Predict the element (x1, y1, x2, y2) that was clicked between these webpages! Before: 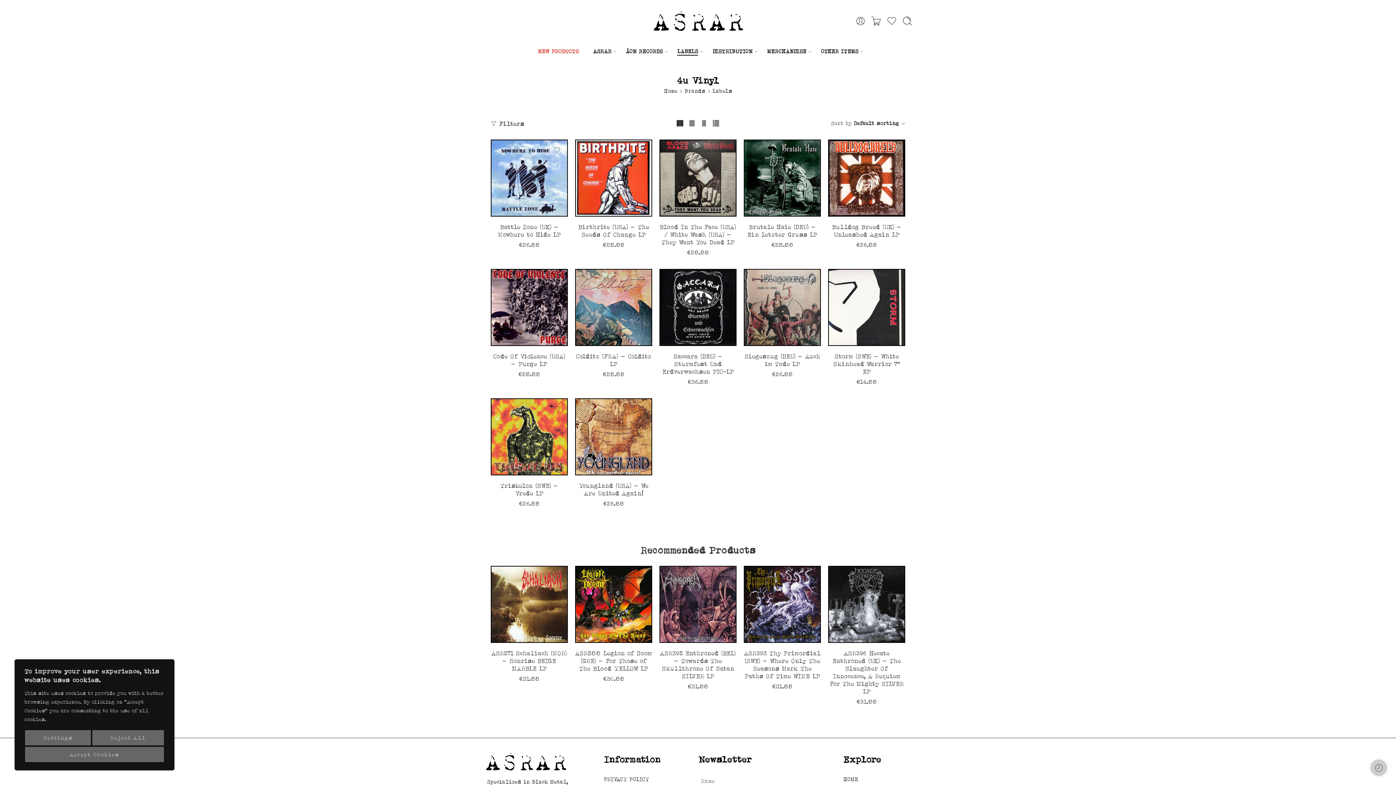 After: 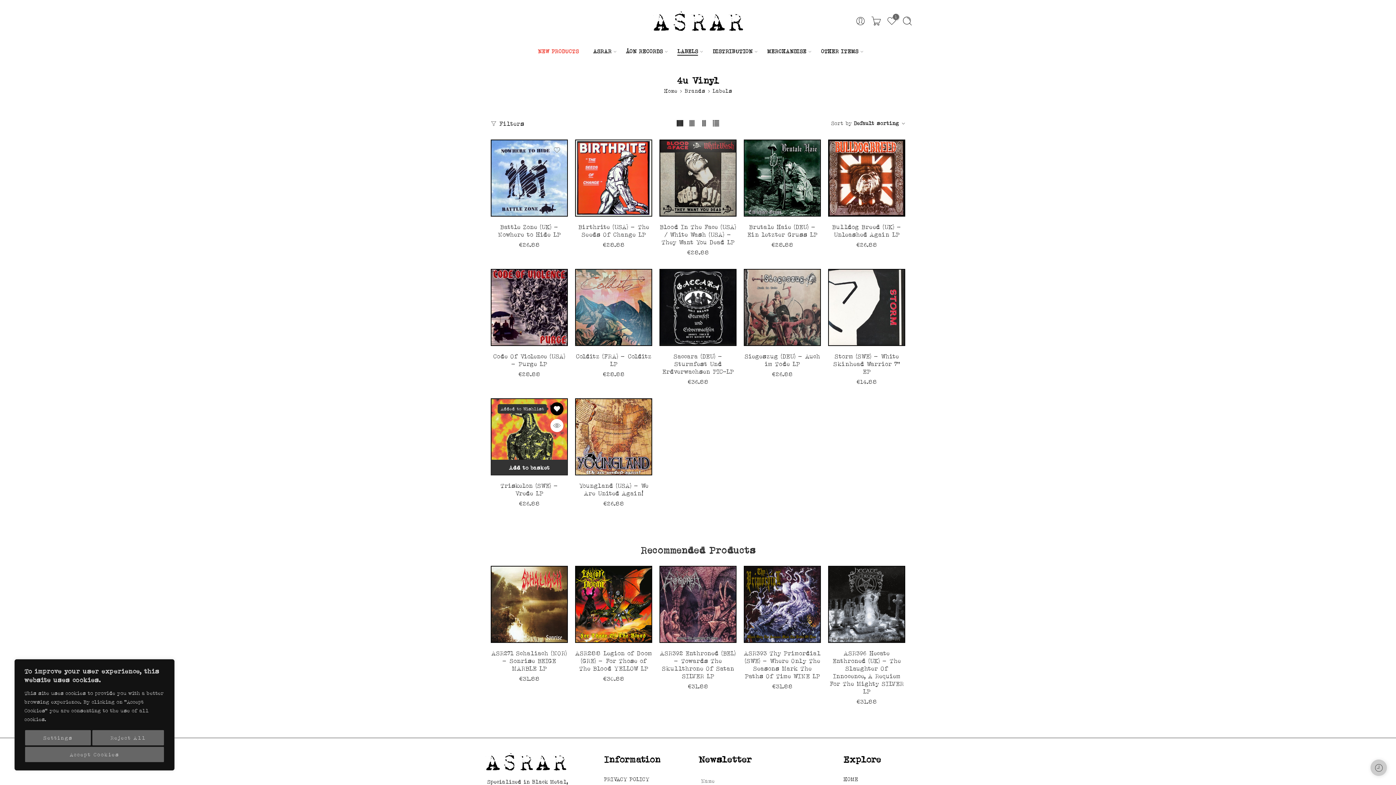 Action: bbox: (550, 402, 563, 415)